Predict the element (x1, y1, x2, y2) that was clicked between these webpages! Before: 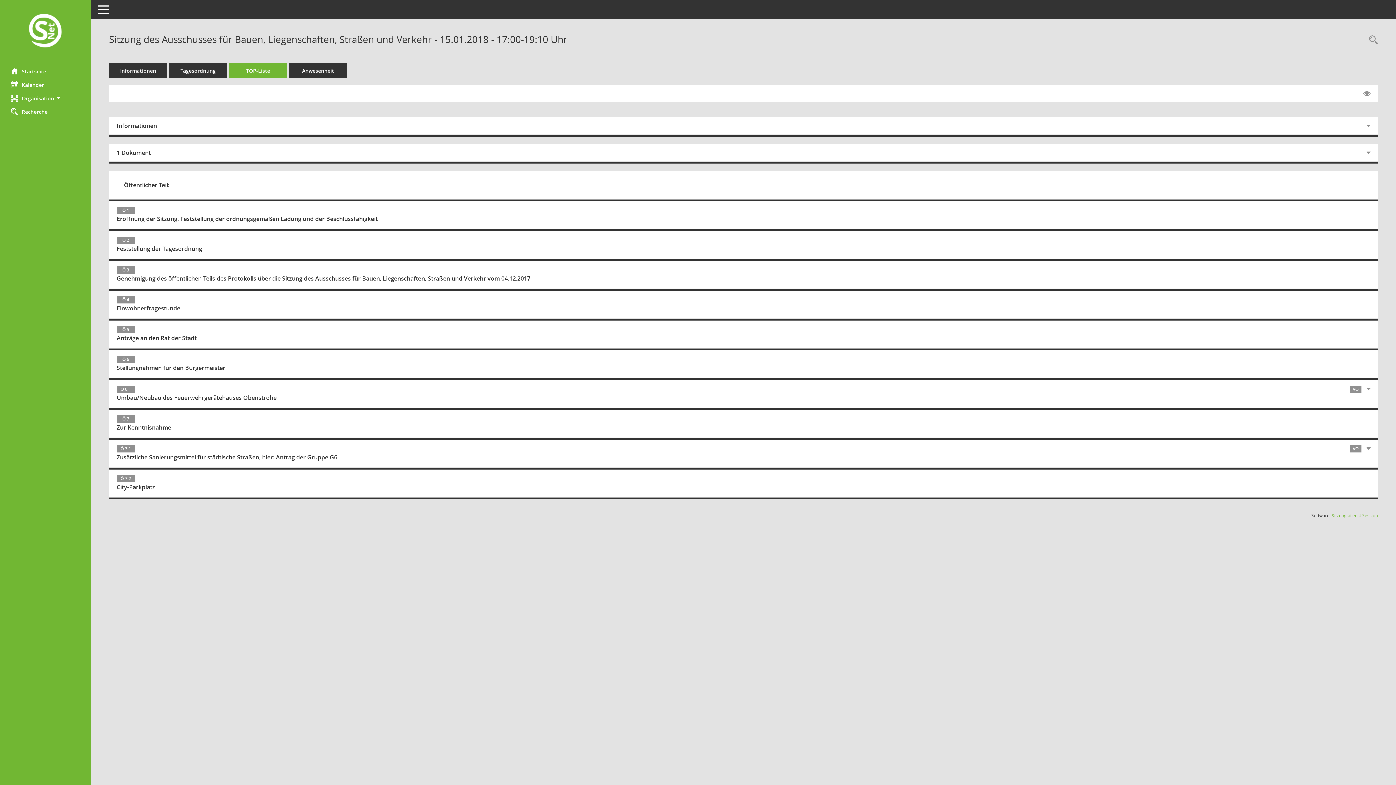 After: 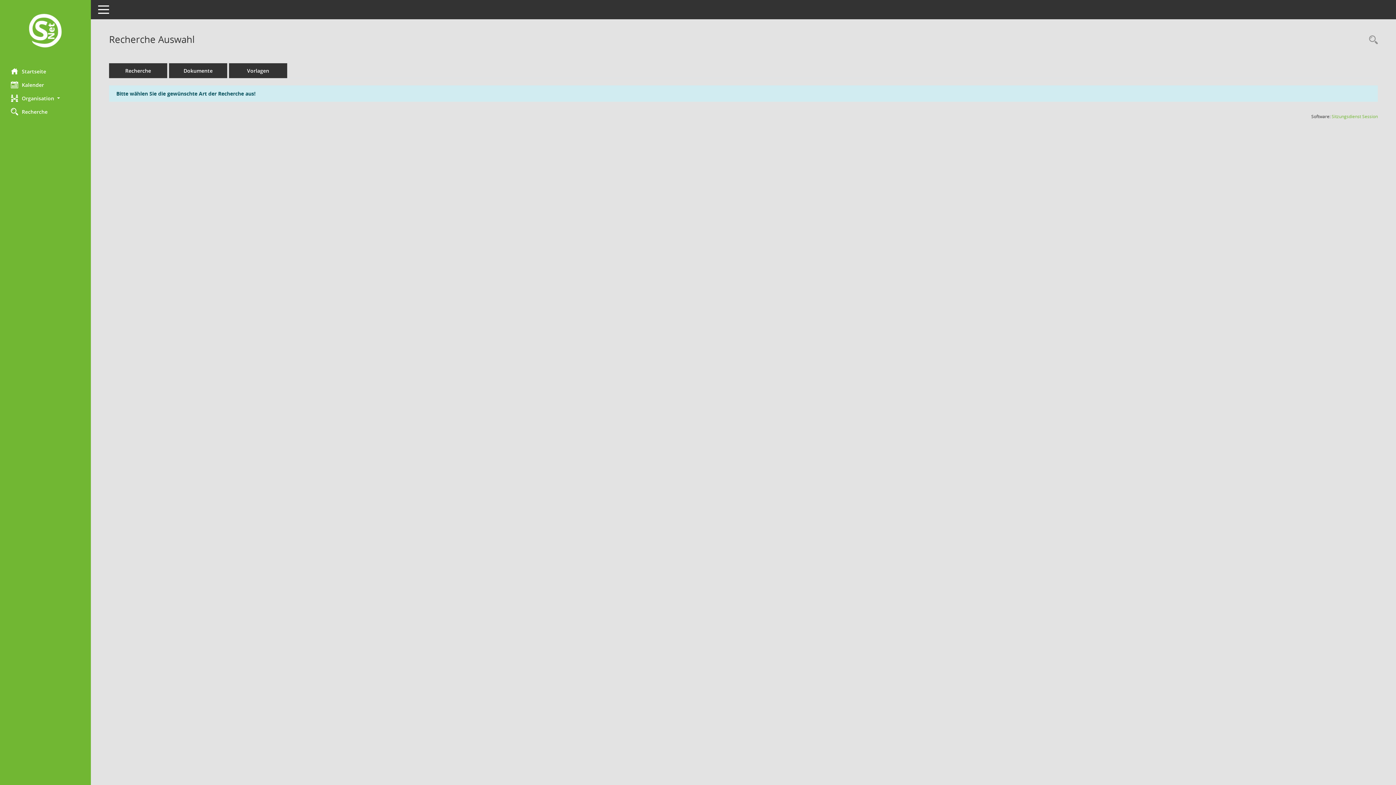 Action: label: Rechercheauswahl anzeigen bbox: (1365, 34, 1378, 46)